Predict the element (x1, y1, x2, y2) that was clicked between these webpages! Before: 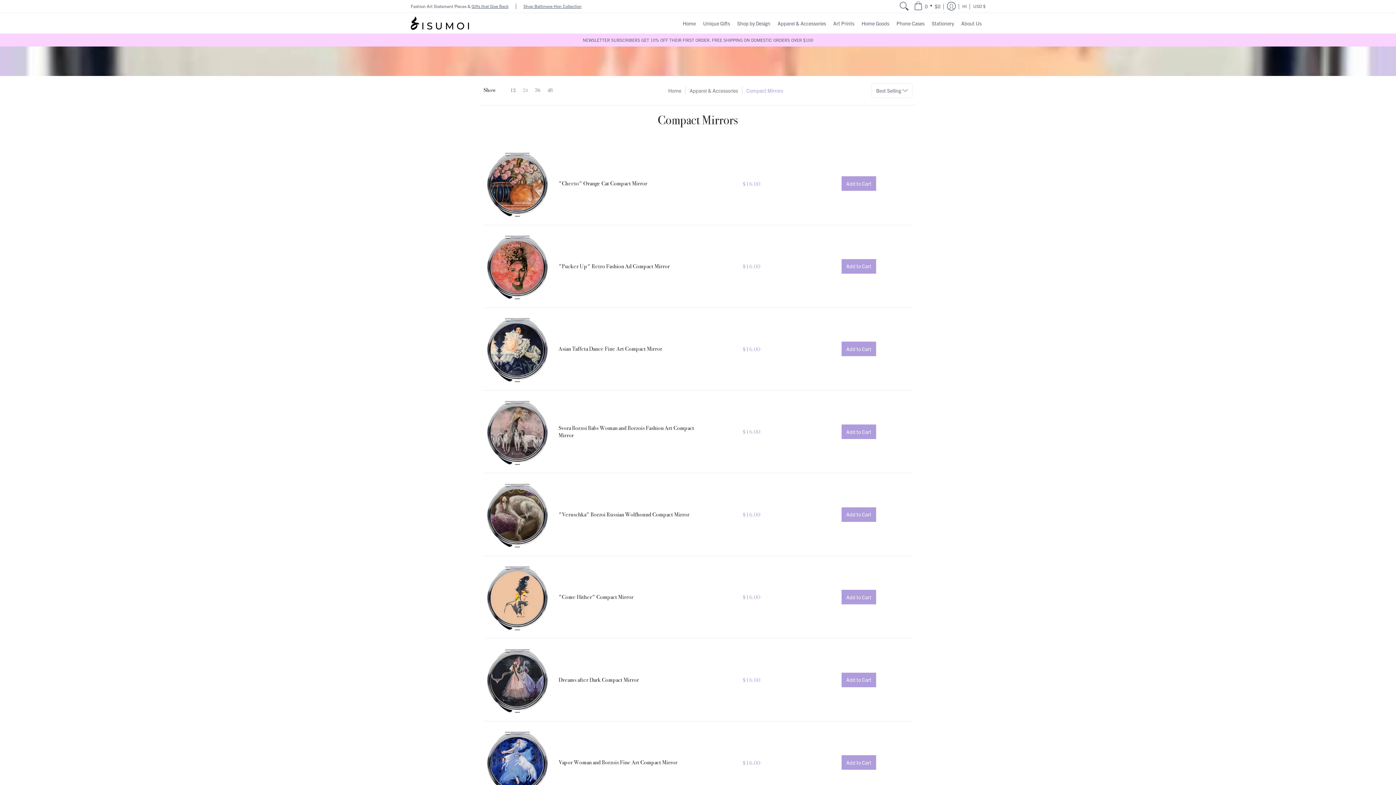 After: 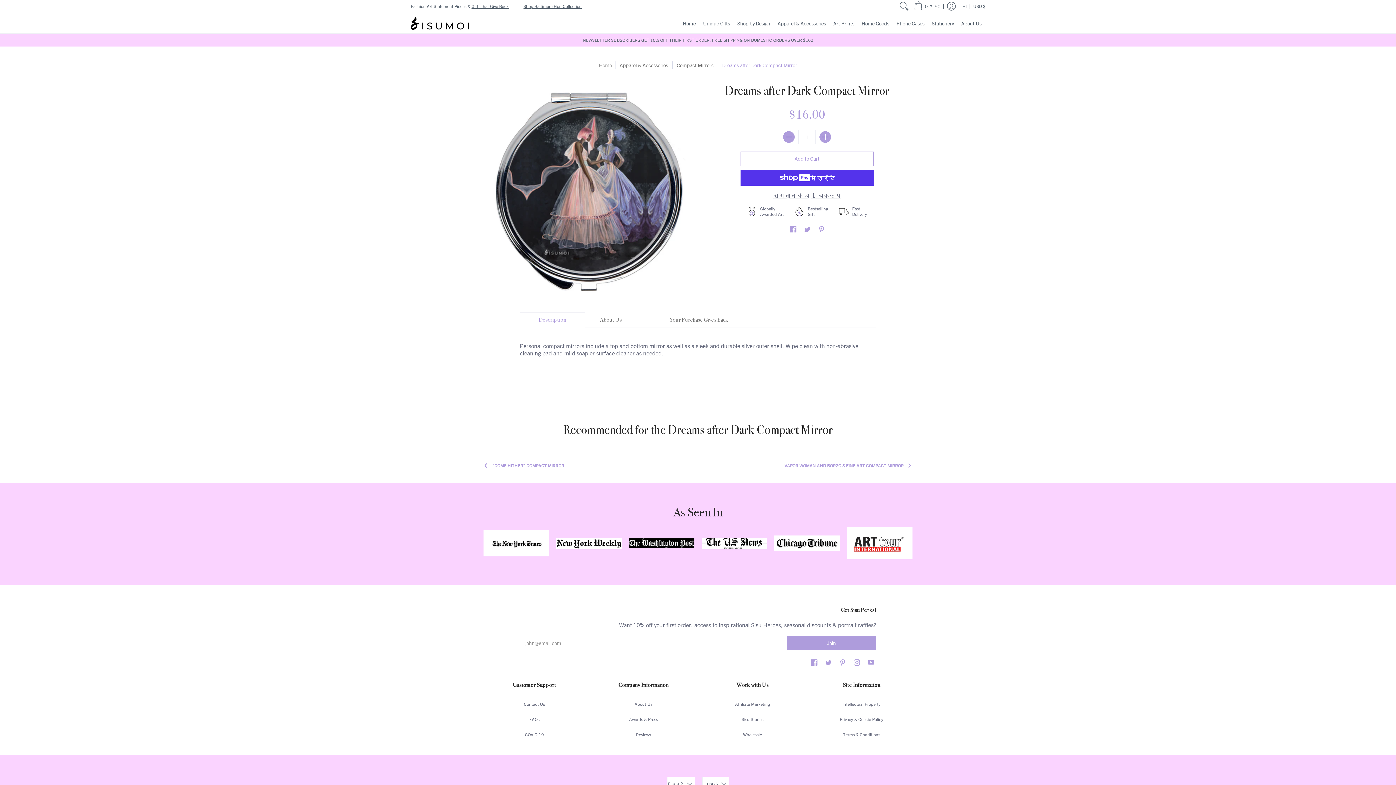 Action: label: Dreams after Dark Compact Mirror bbox: (558, 676, 639, 683)